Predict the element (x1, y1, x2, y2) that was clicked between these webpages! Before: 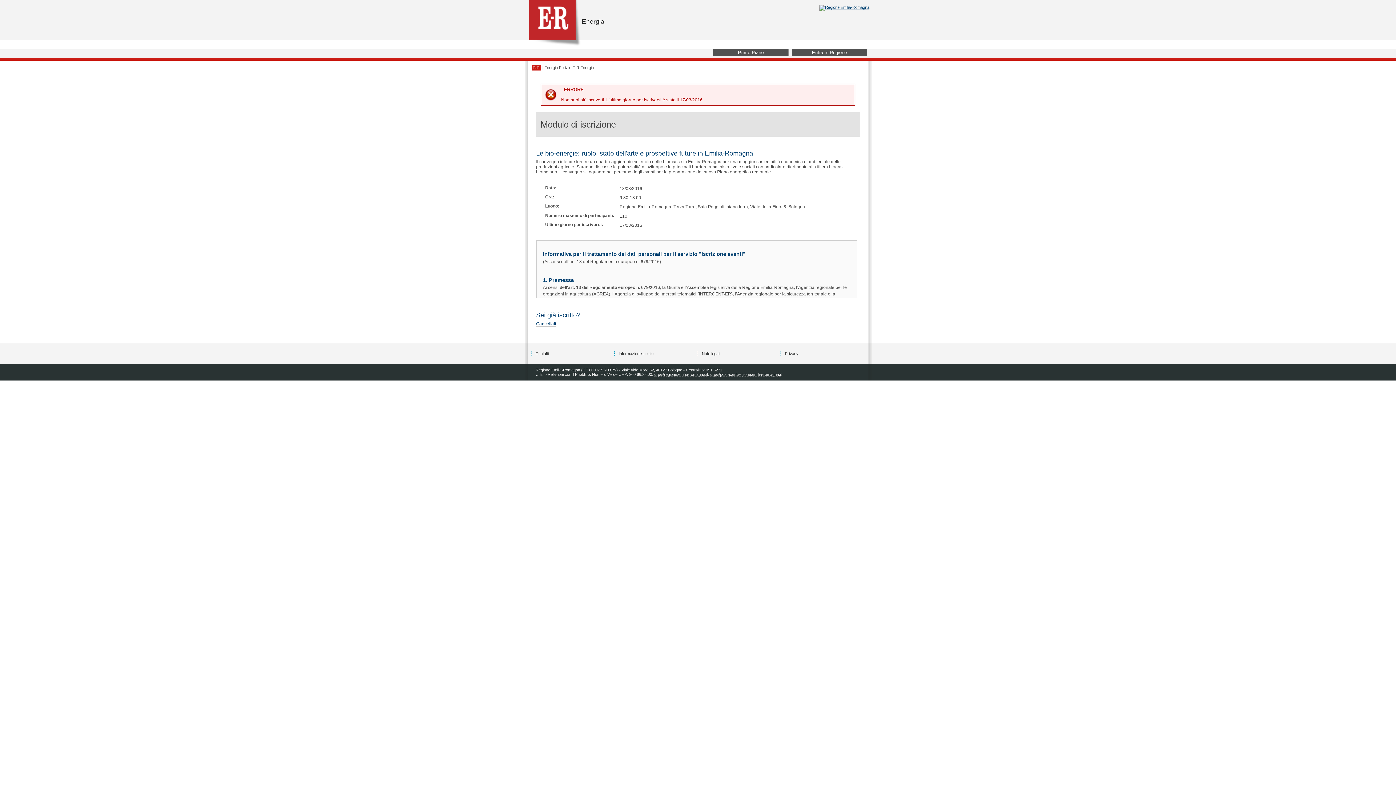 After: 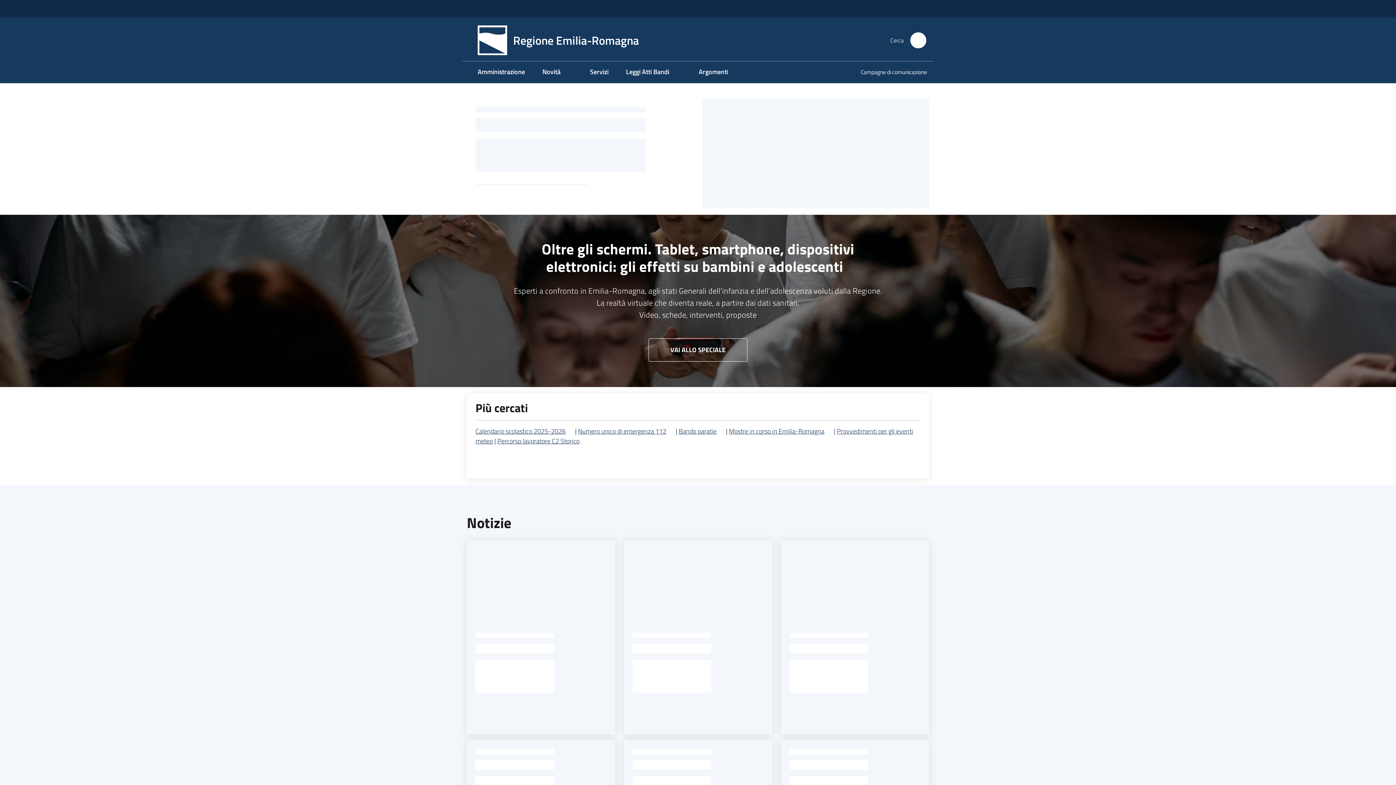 Action: bbox: (819, 5, 869, 9)